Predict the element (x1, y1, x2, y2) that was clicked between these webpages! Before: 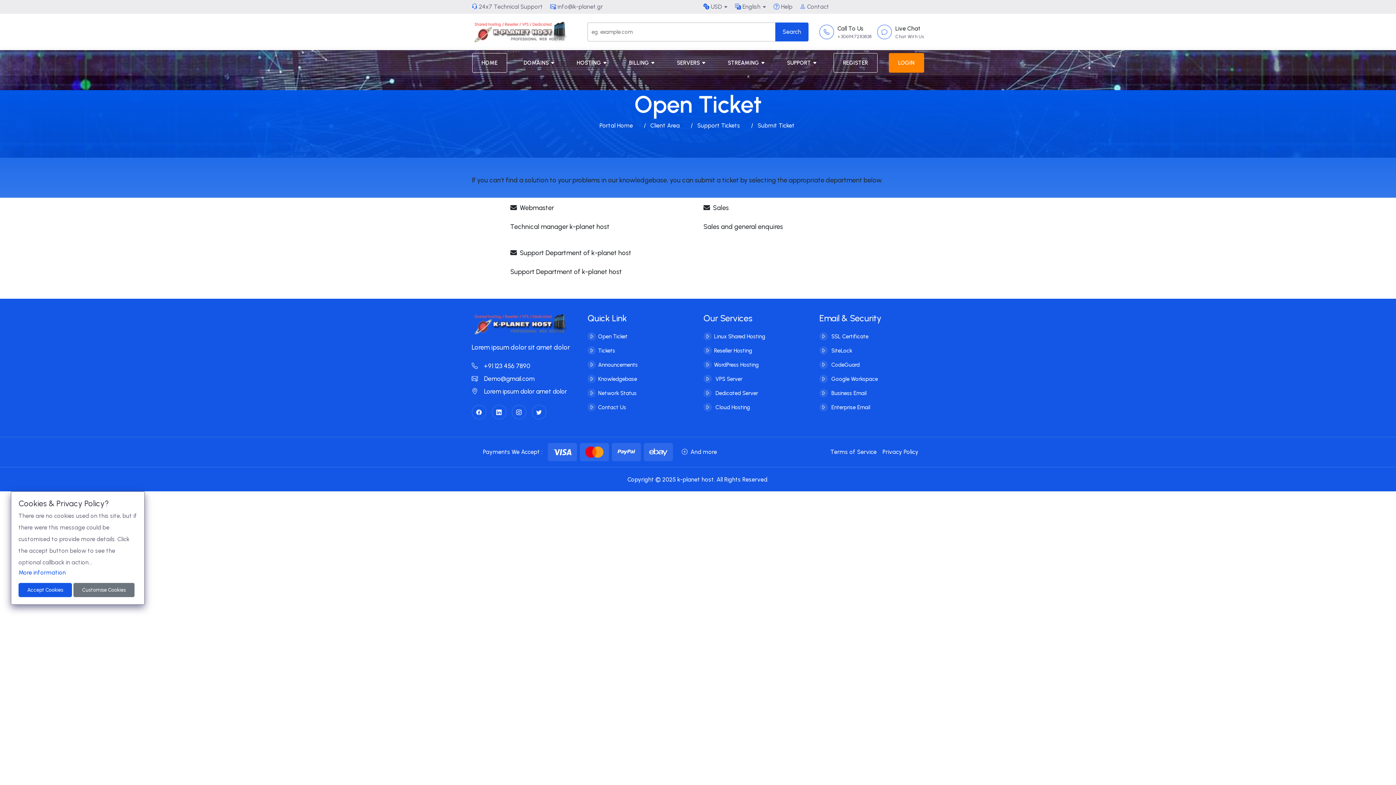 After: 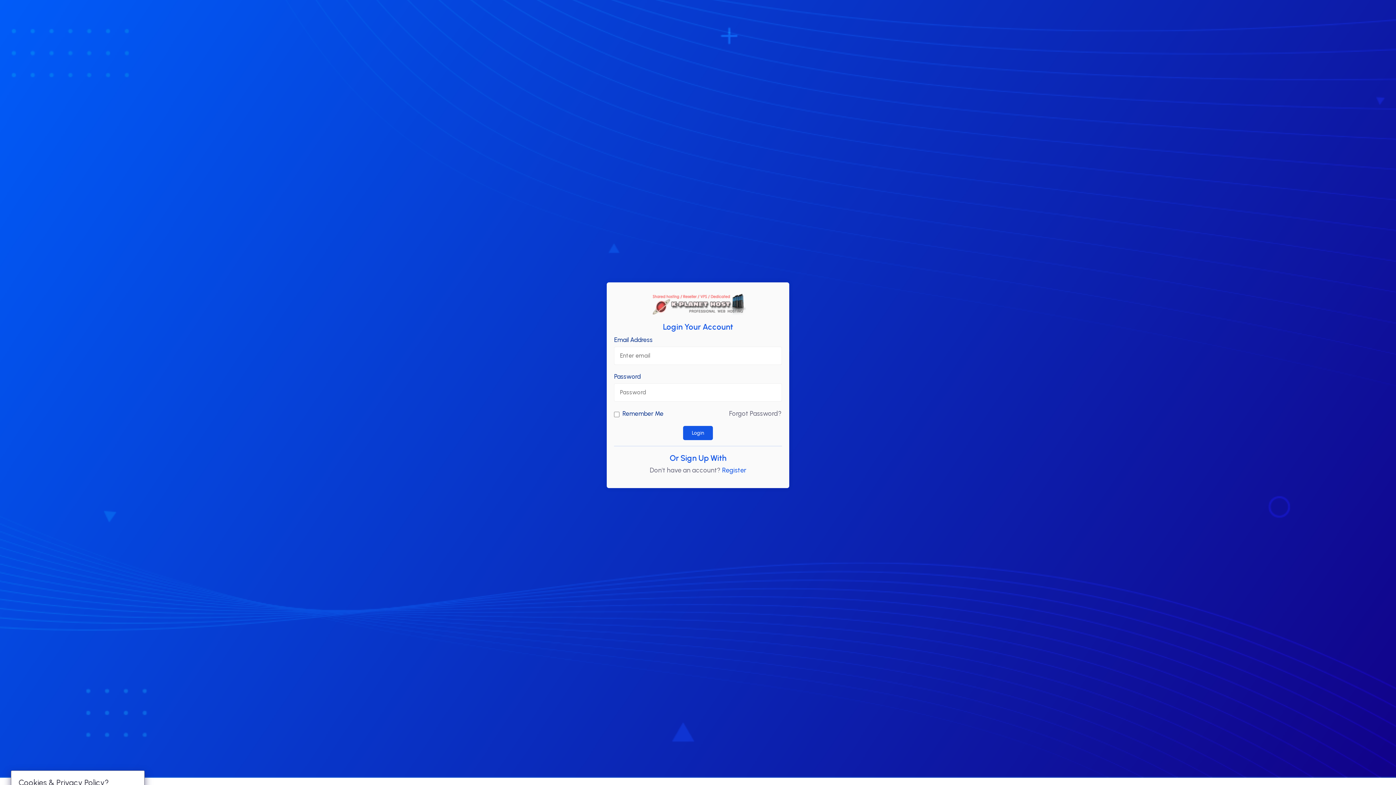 Action: label: Client Area bbox: (650, 121, 680, 130)